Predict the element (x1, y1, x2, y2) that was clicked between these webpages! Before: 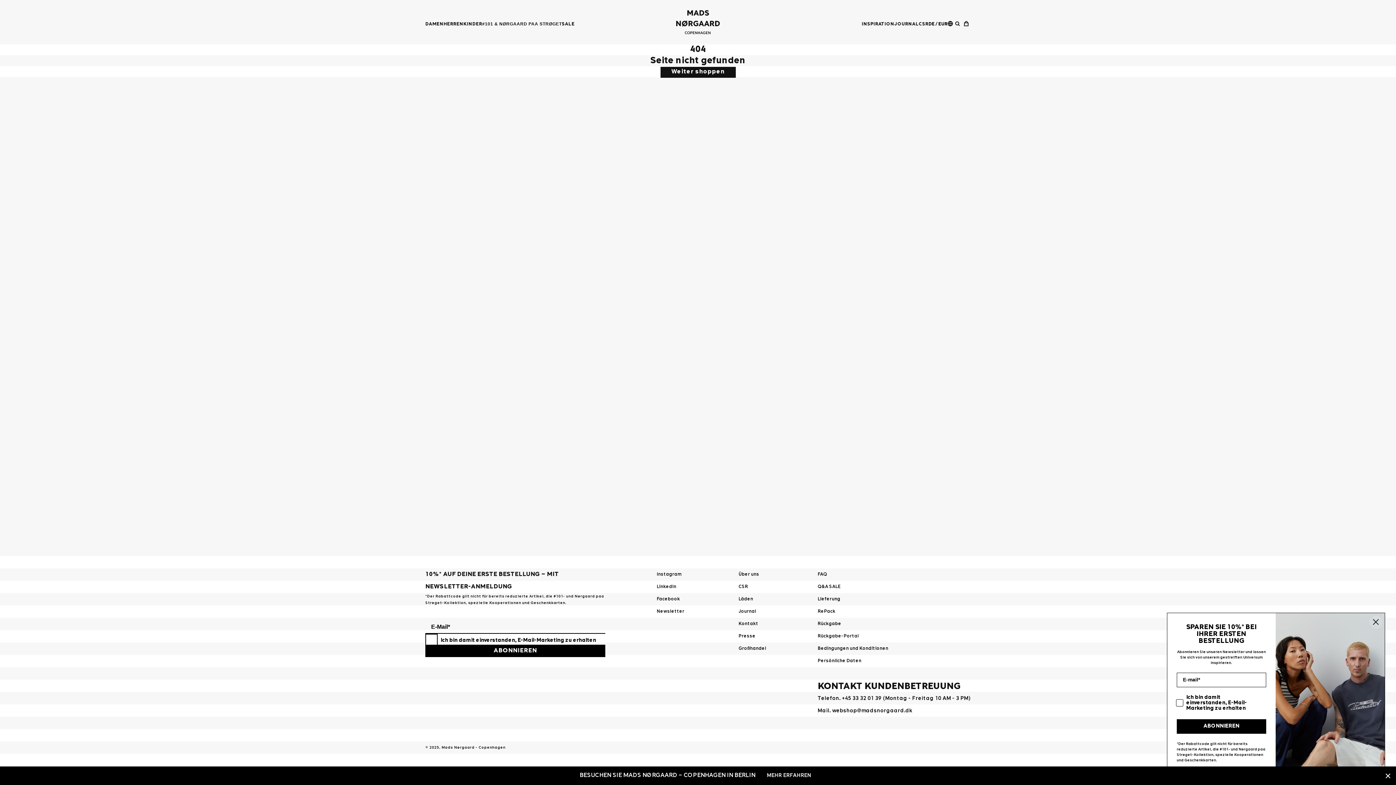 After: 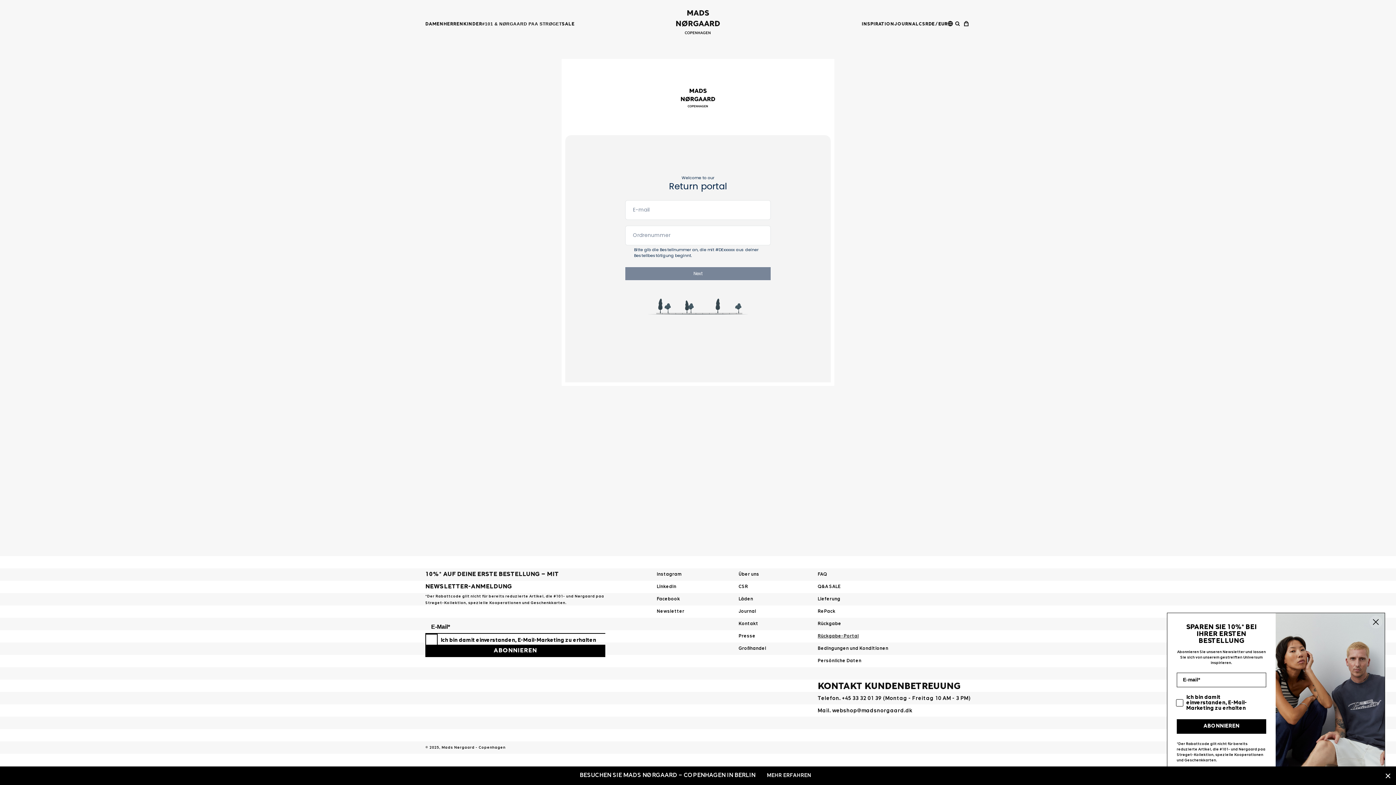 Action: bbox: (817, 630, 859, 642) label: Rückgabe-Portal